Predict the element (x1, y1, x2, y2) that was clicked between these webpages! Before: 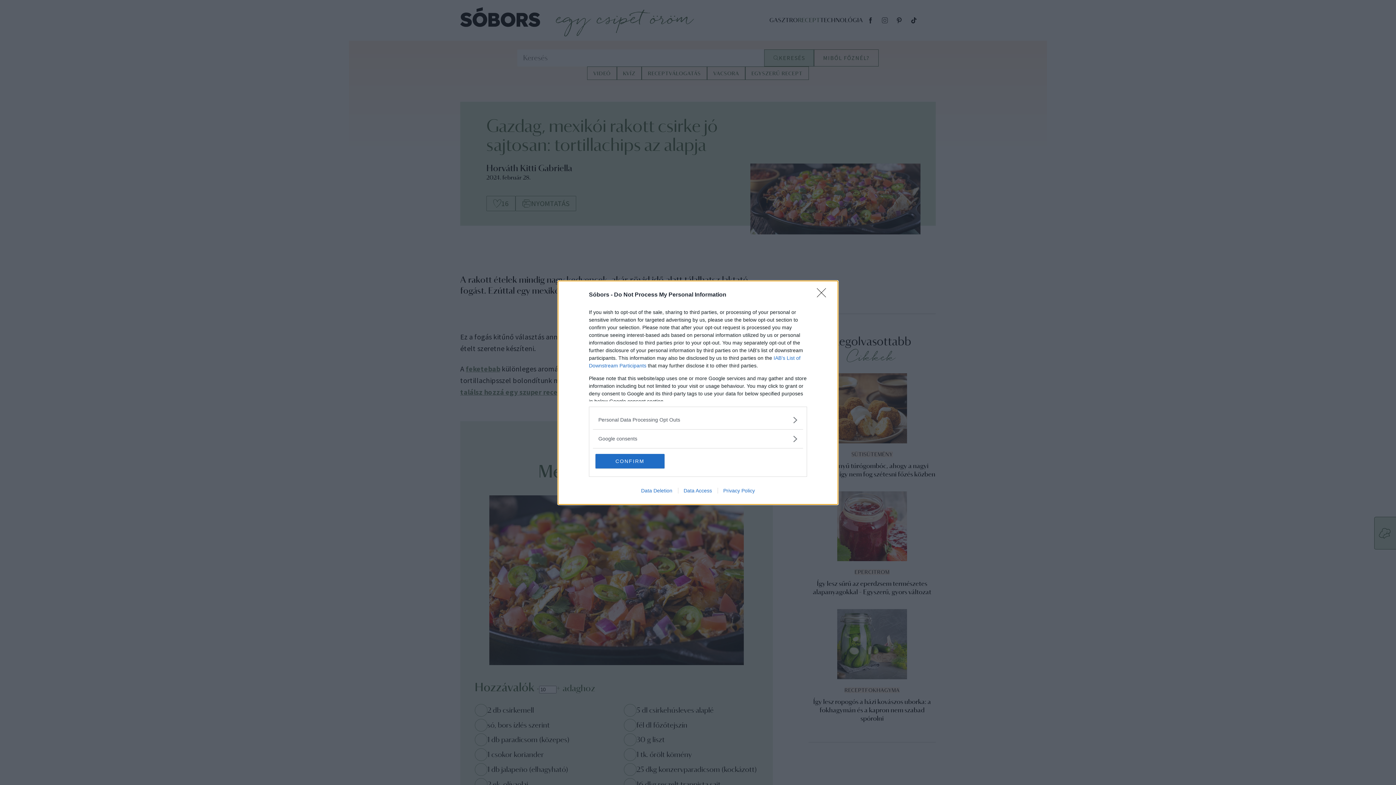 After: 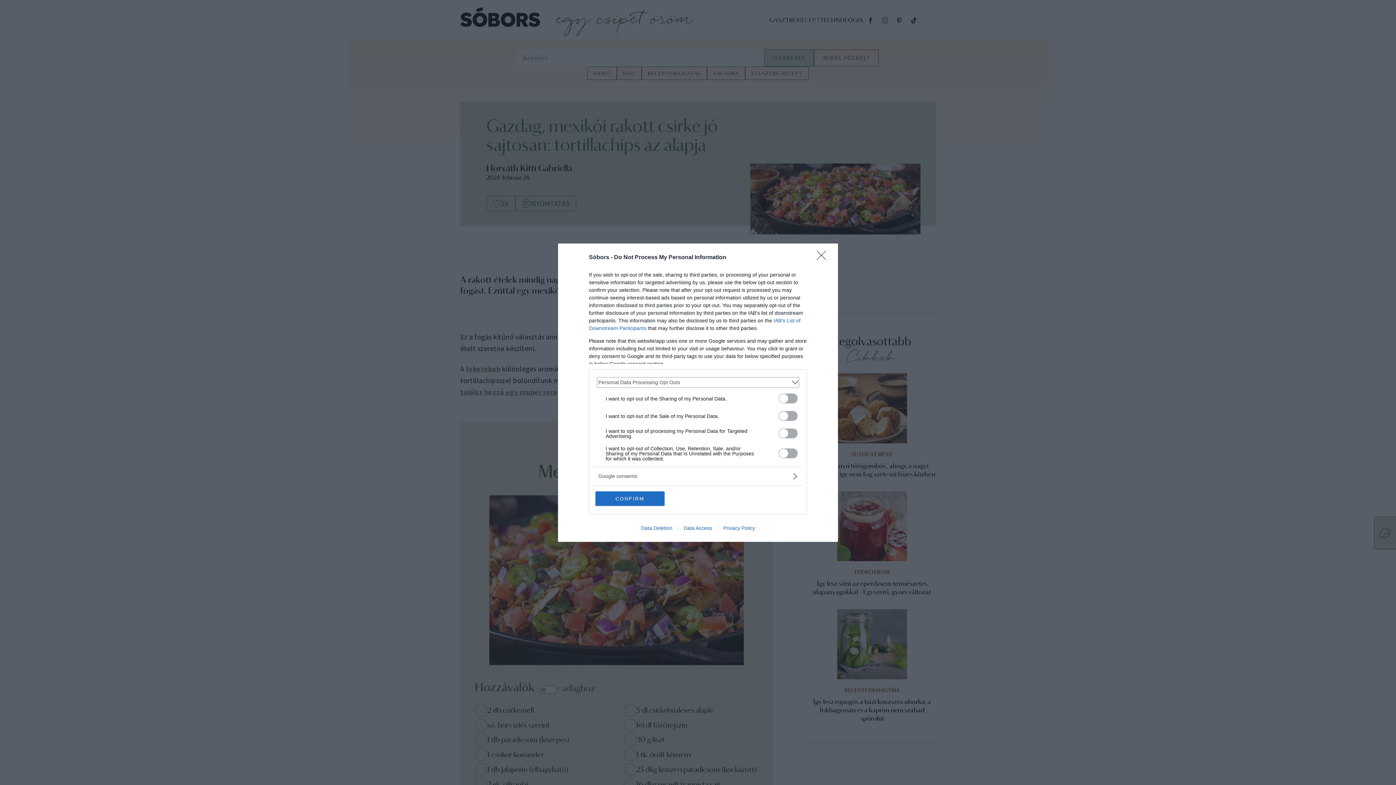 Action: label: Opt-Outs bbox: (598, 416, 797, 423)